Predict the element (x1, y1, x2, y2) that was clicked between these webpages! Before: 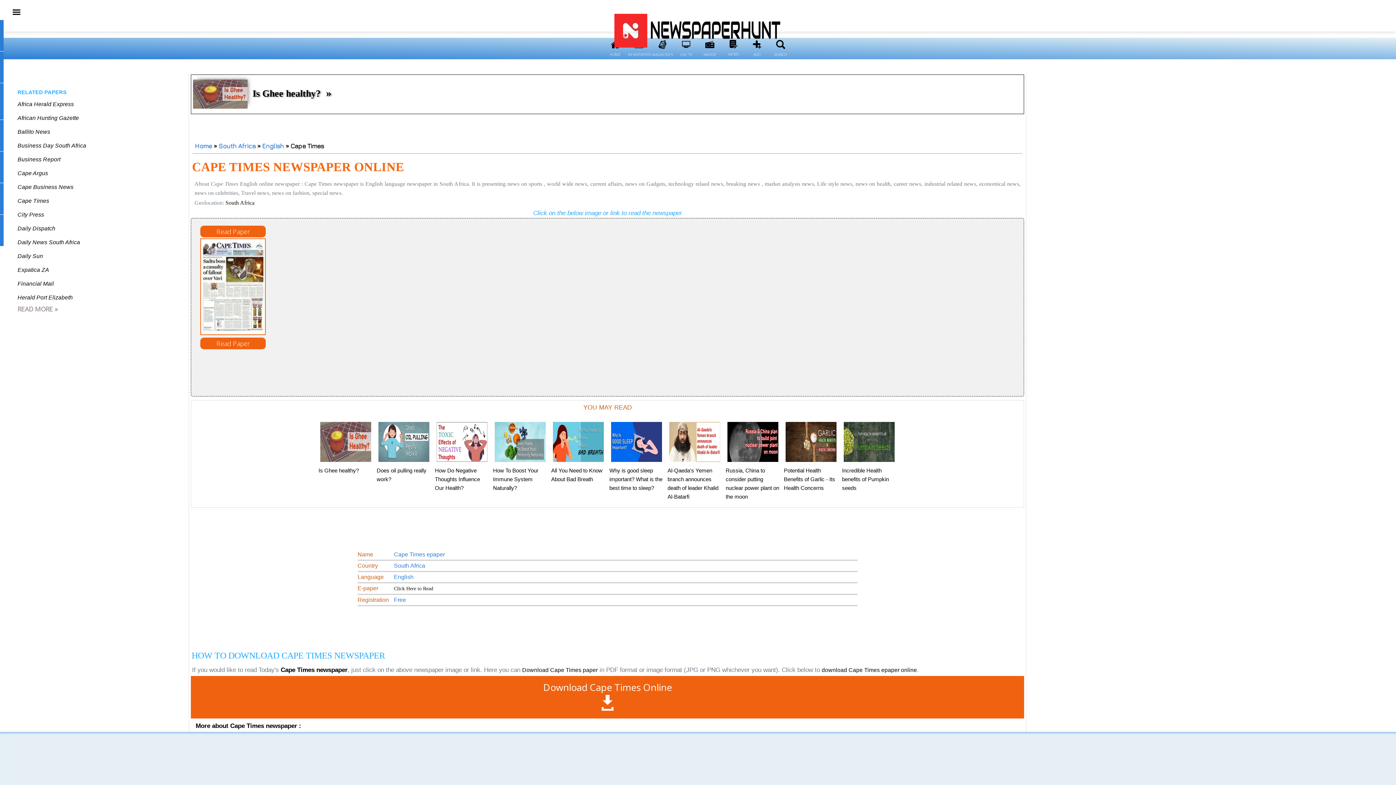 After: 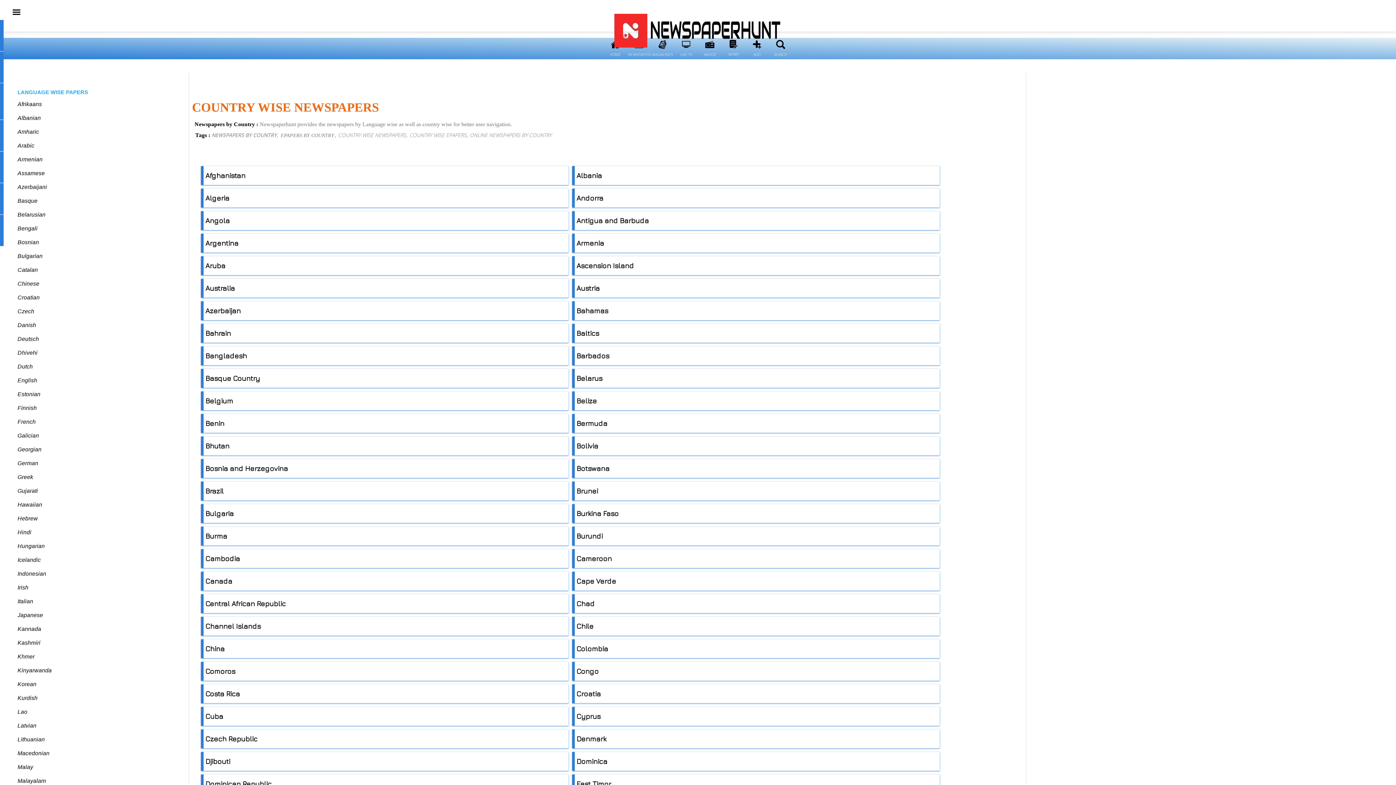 Action: bbox: (628, 51, 650, 57) label: NEWSPAPERS